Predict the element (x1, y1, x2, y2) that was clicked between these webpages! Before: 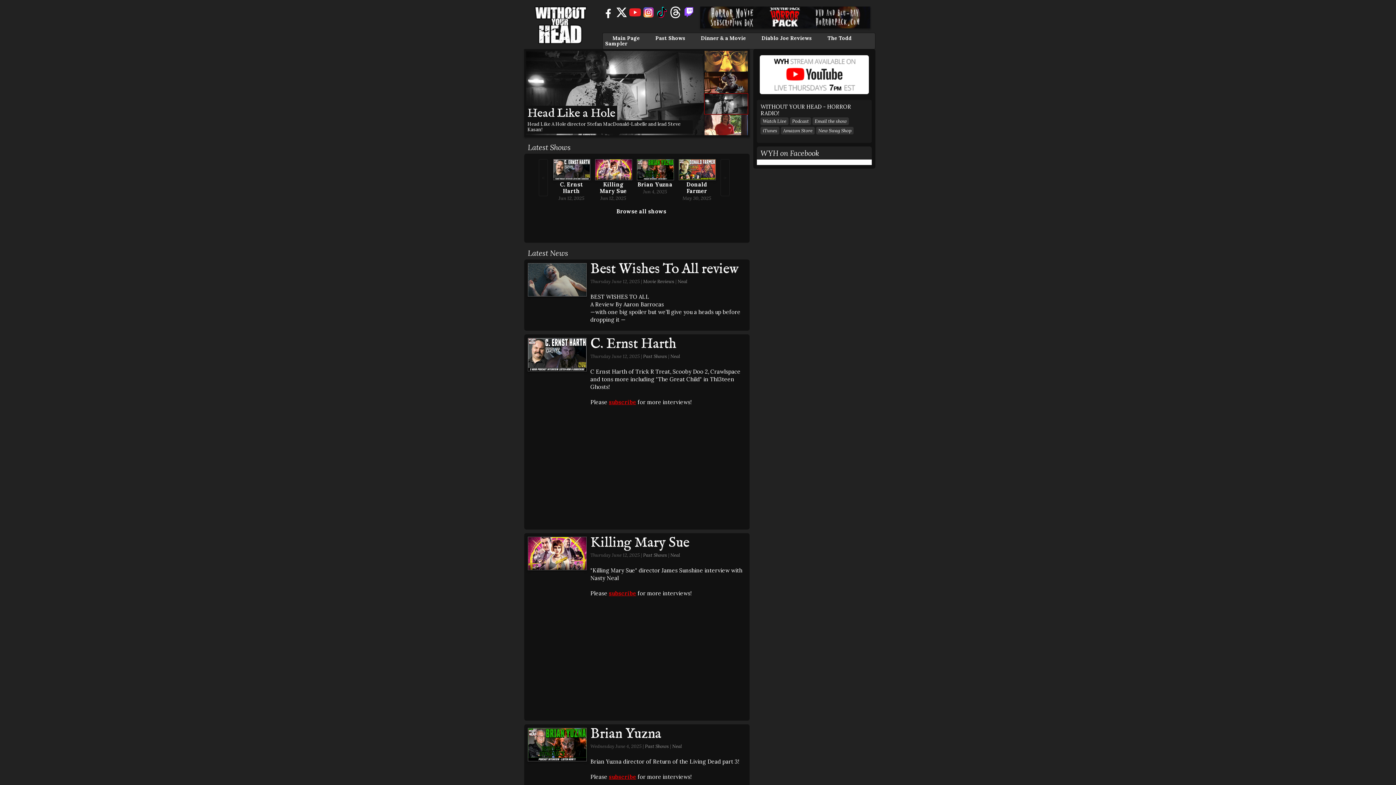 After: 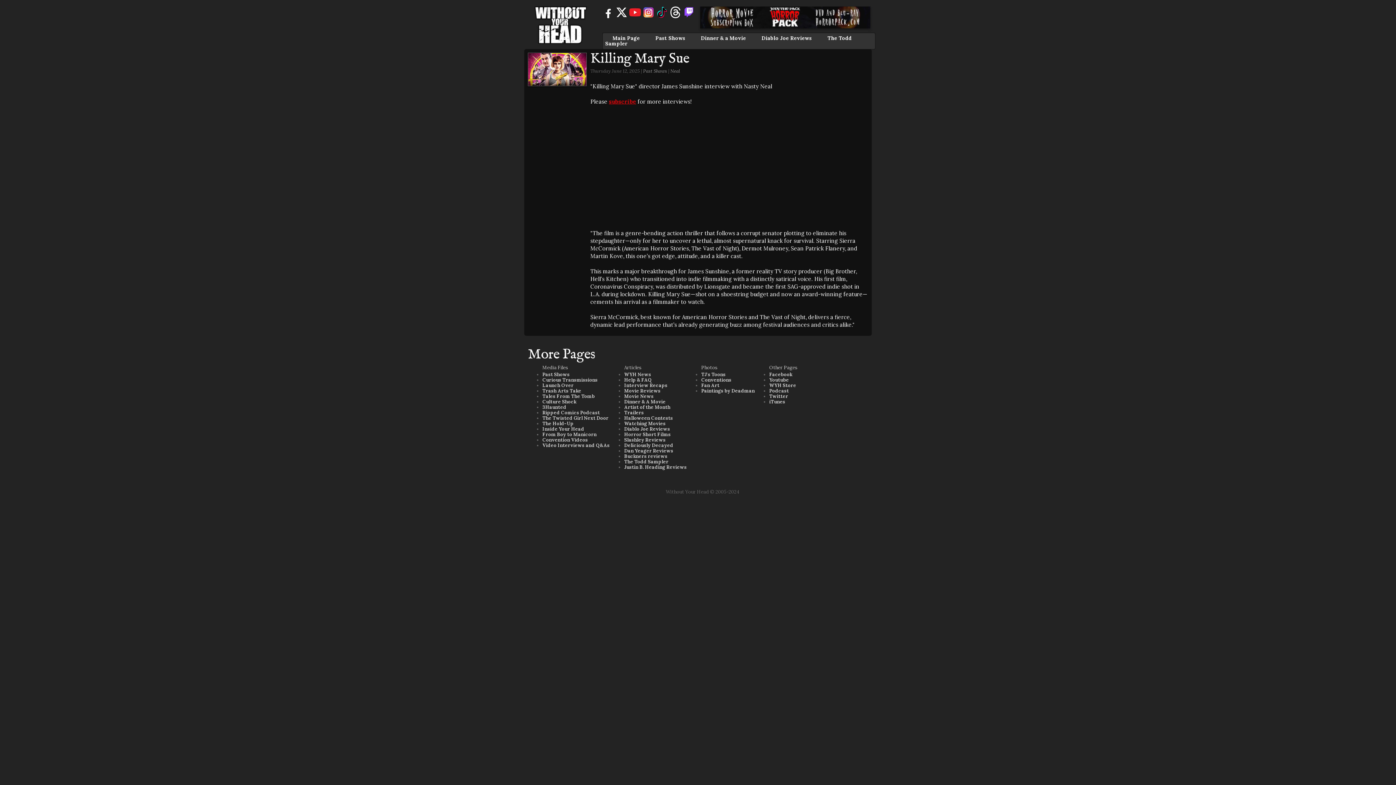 Action: bbox: (528, 565, 586, 572)